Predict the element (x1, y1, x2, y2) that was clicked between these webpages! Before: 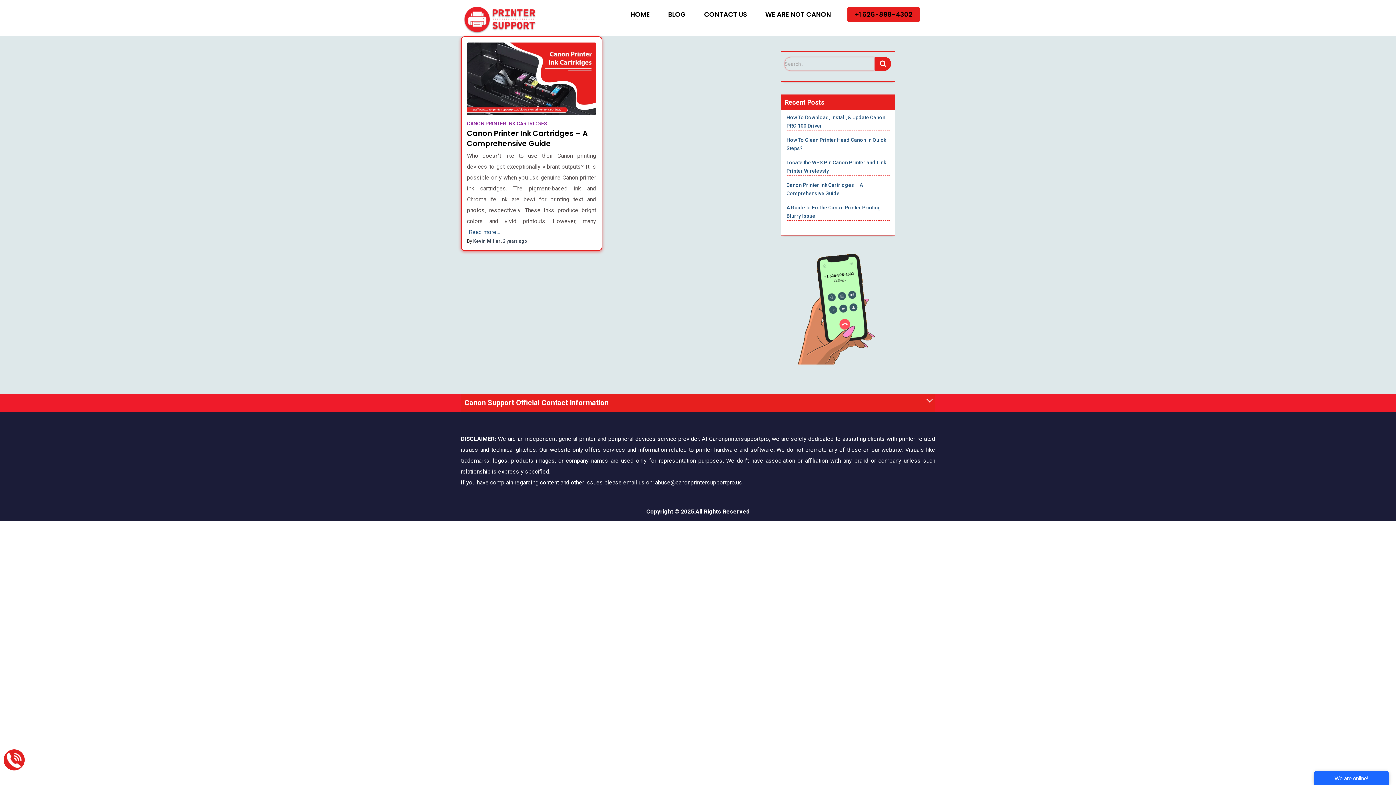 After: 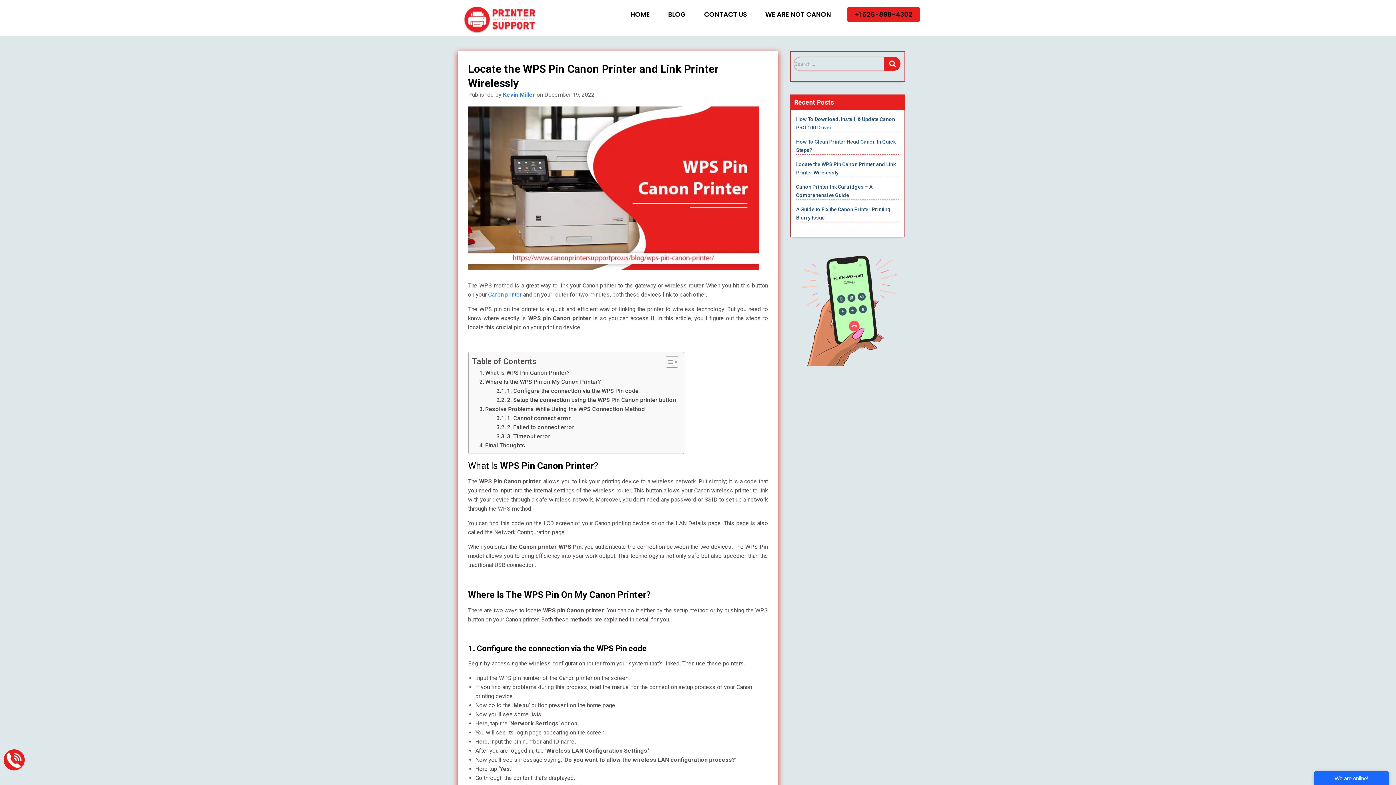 Action: label: Locate the WPS Pin Canon Printer and Link Printer Wirelessly bbox: (786, 155, 886, 178)